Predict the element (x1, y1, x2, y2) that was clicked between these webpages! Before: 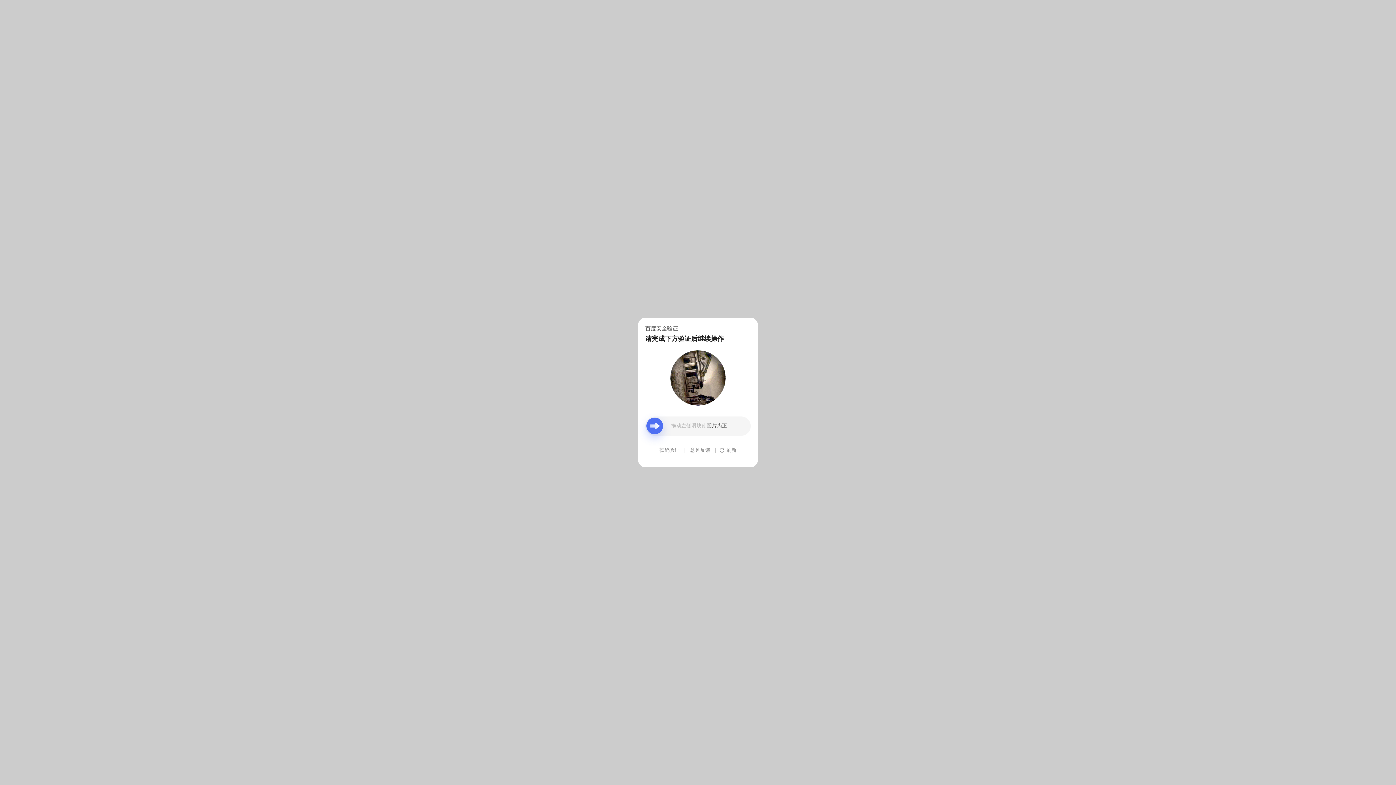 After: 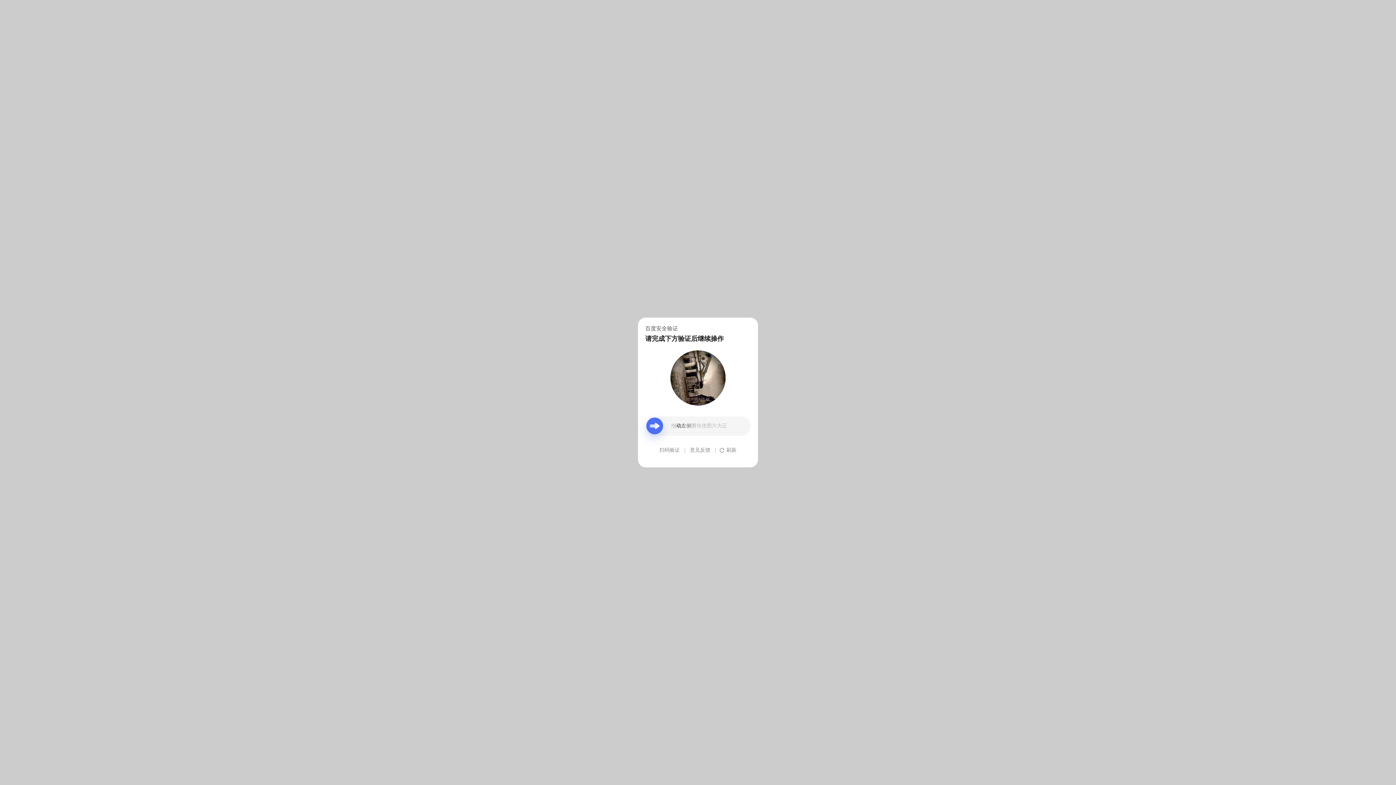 Action: label: 意见反馈 bbox: (690, 439, 710, 461)